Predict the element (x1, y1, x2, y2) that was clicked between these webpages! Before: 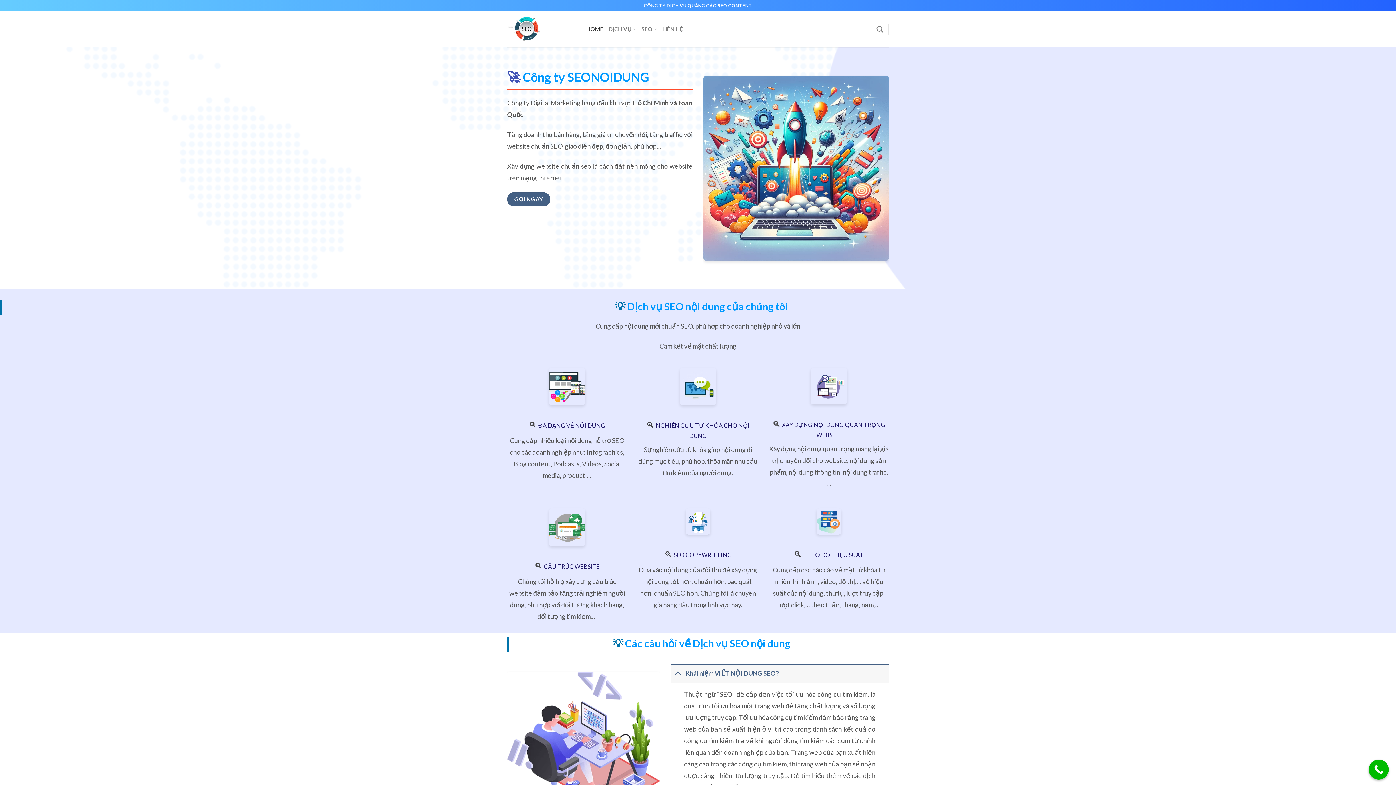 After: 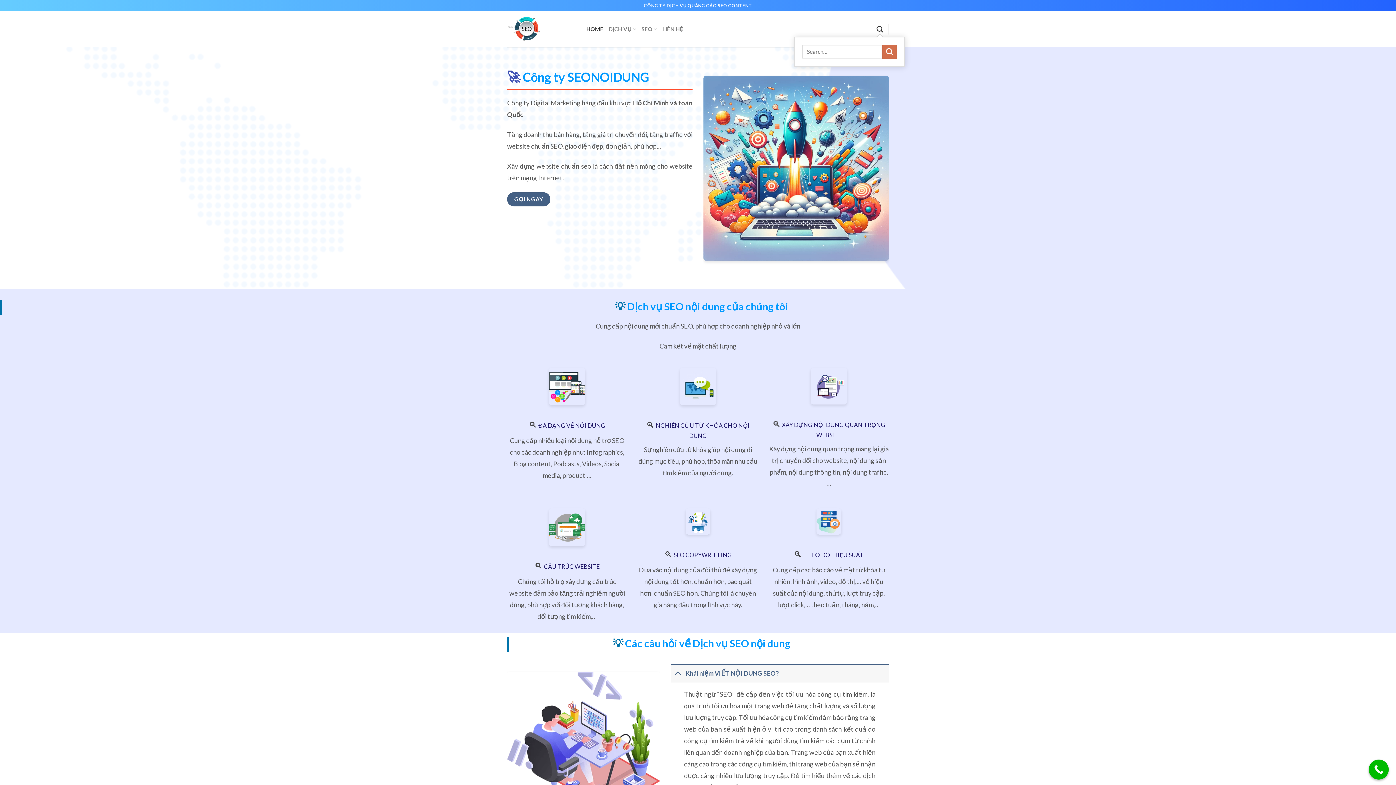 Action: bbox: (876, 21, 883, 36)